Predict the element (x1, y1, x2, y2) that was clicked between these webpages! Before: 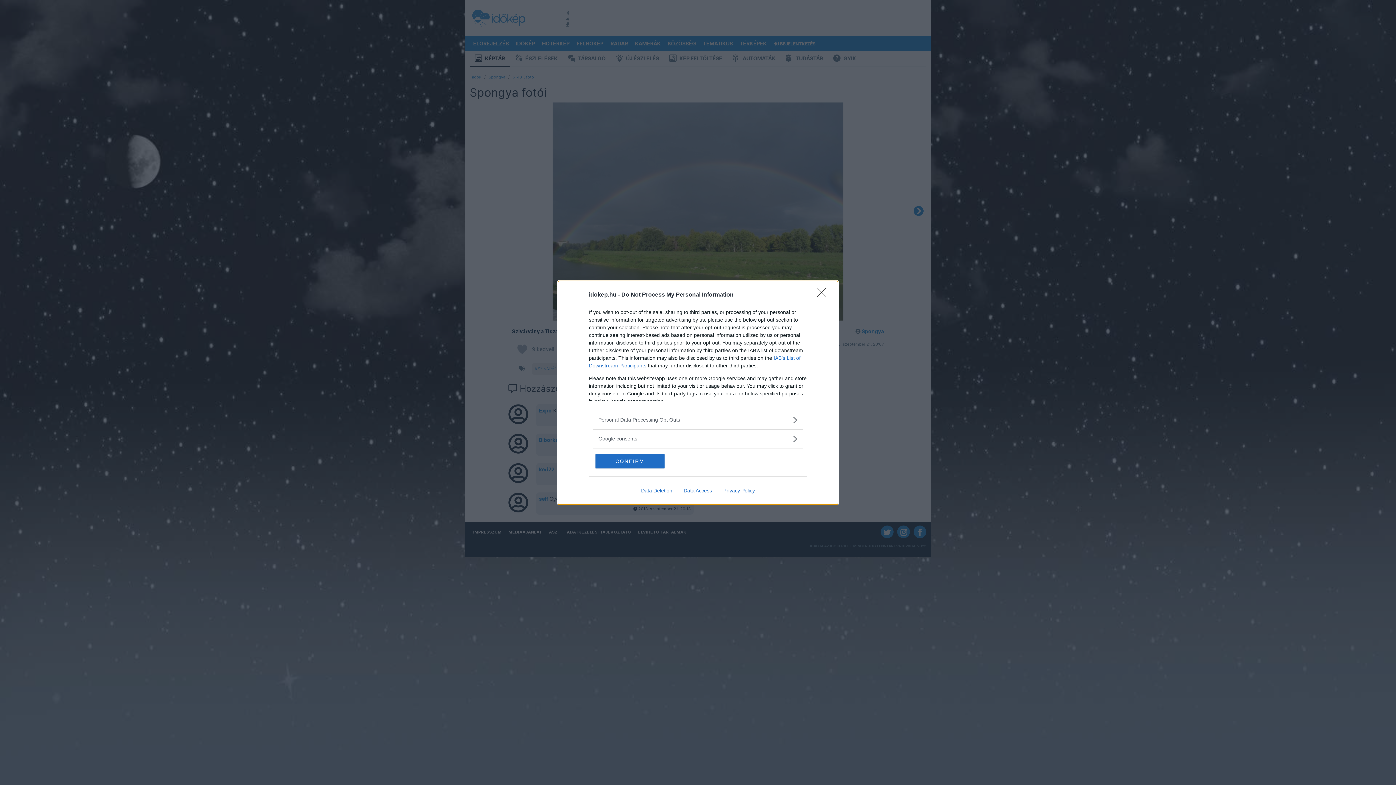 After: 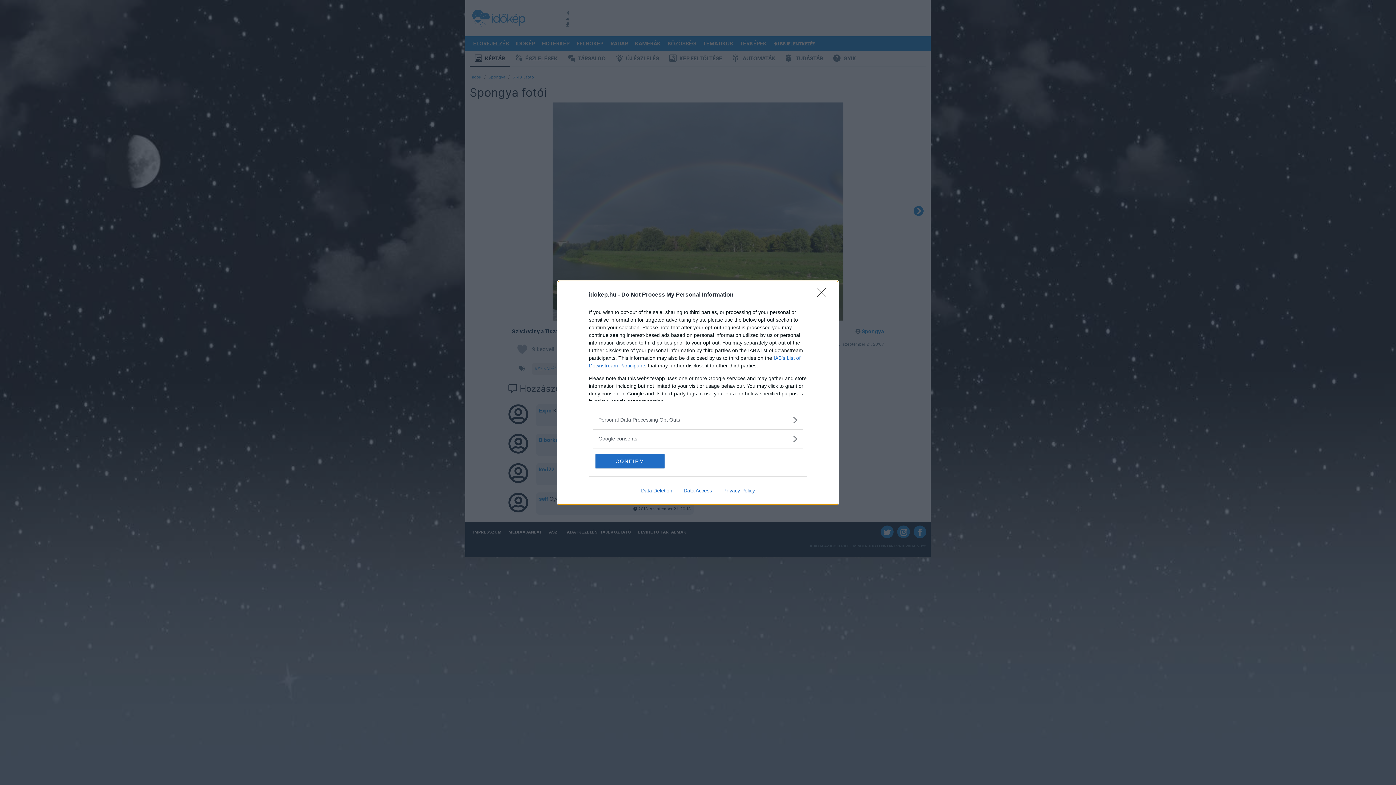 Action: label: Data Access bbox: (678, 487, 717, 493)